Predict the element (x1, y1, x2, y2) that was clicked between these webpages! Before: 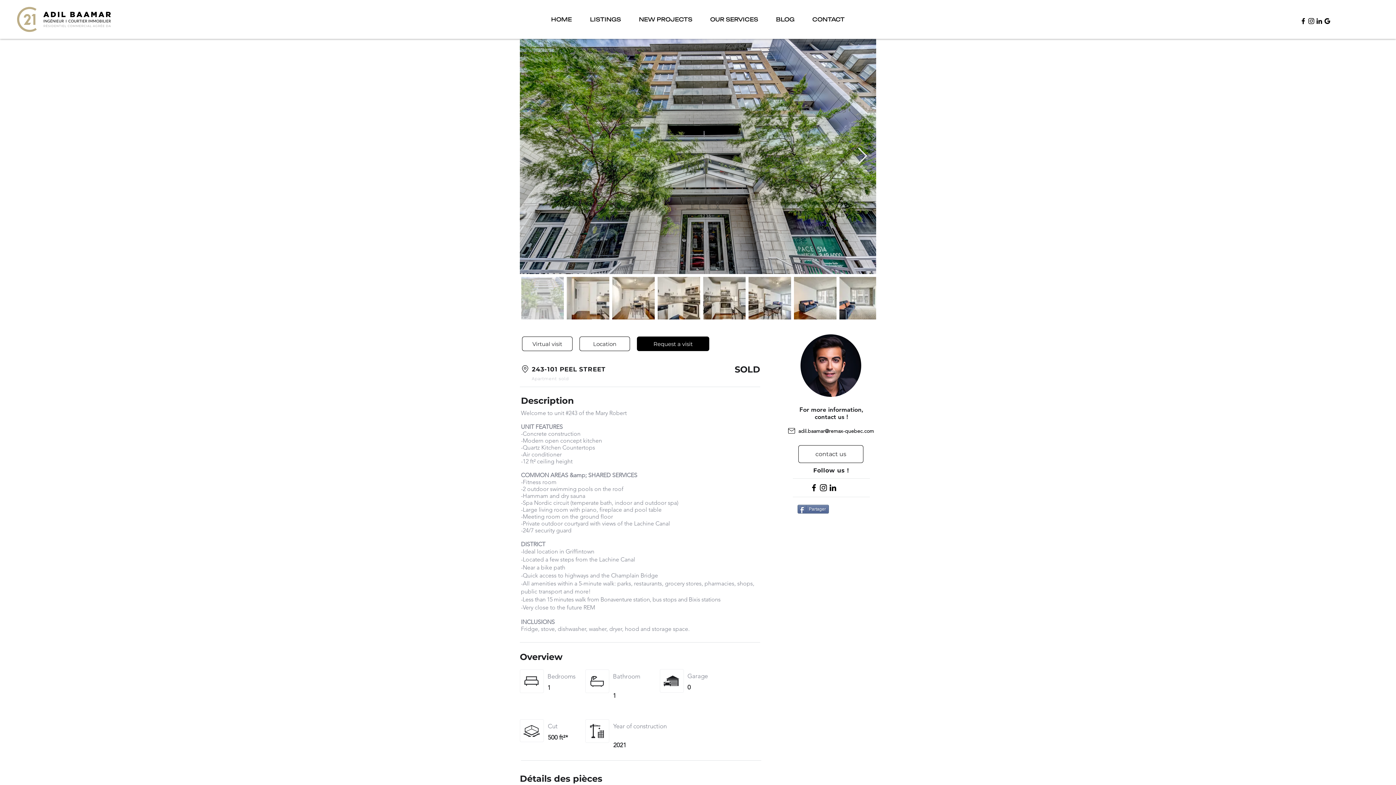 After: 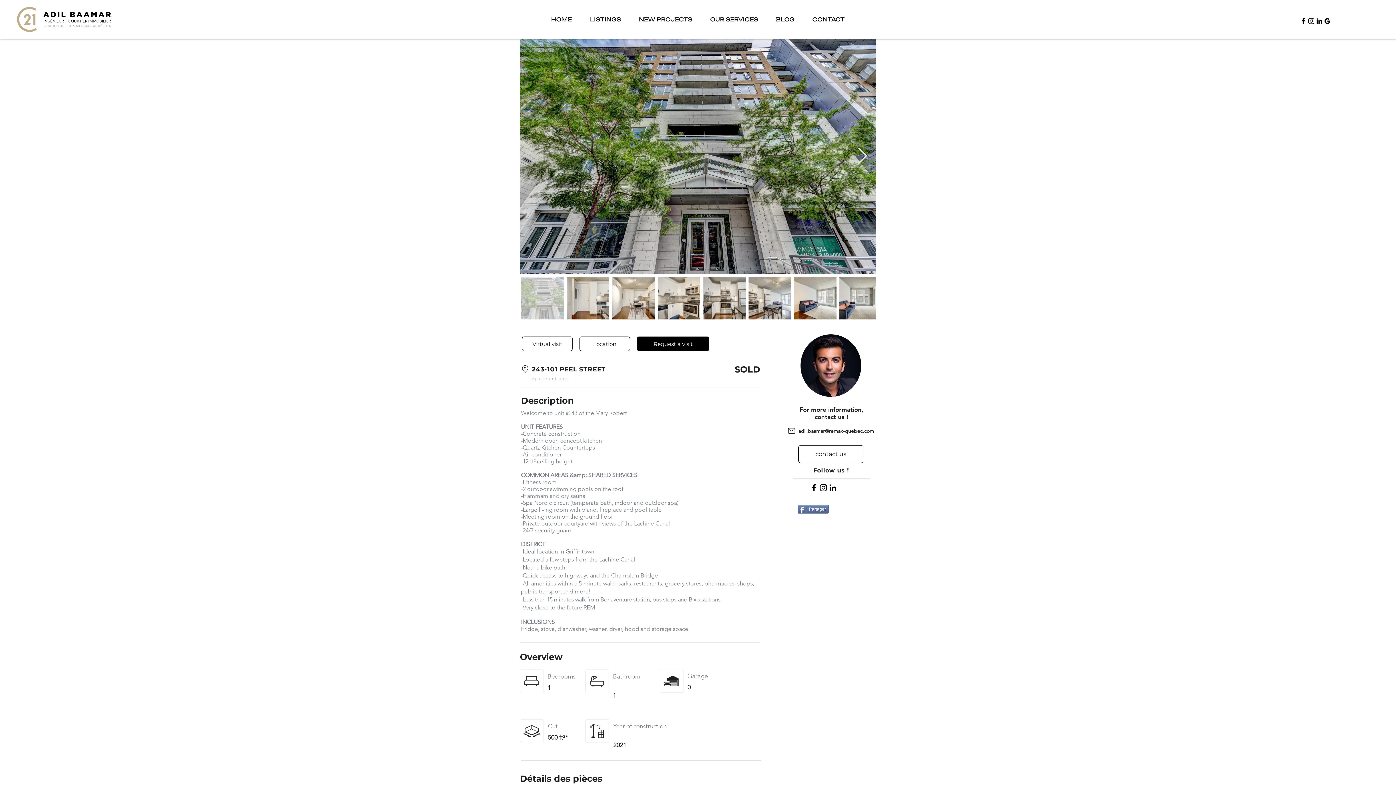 Action: label: Partager bbox: (797, 505, 829, 513)